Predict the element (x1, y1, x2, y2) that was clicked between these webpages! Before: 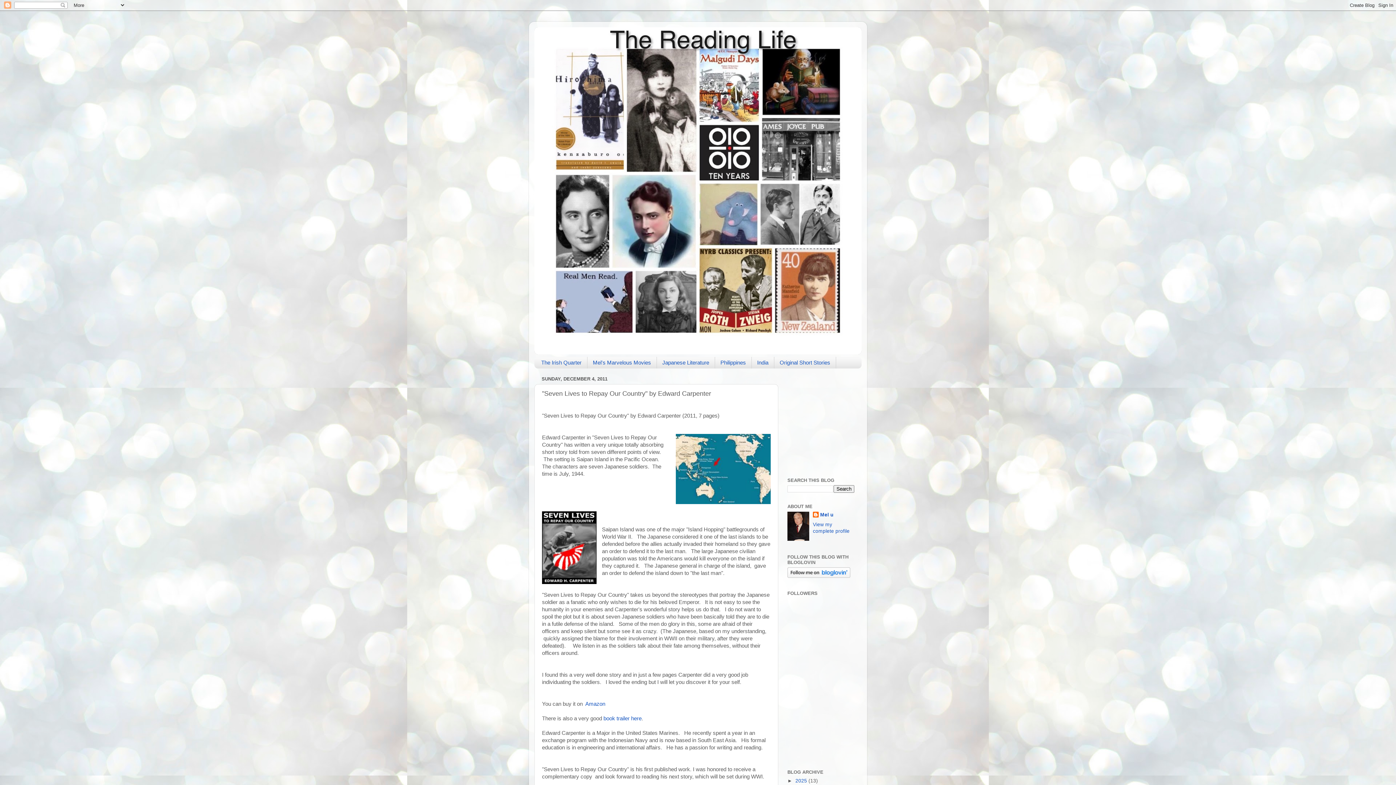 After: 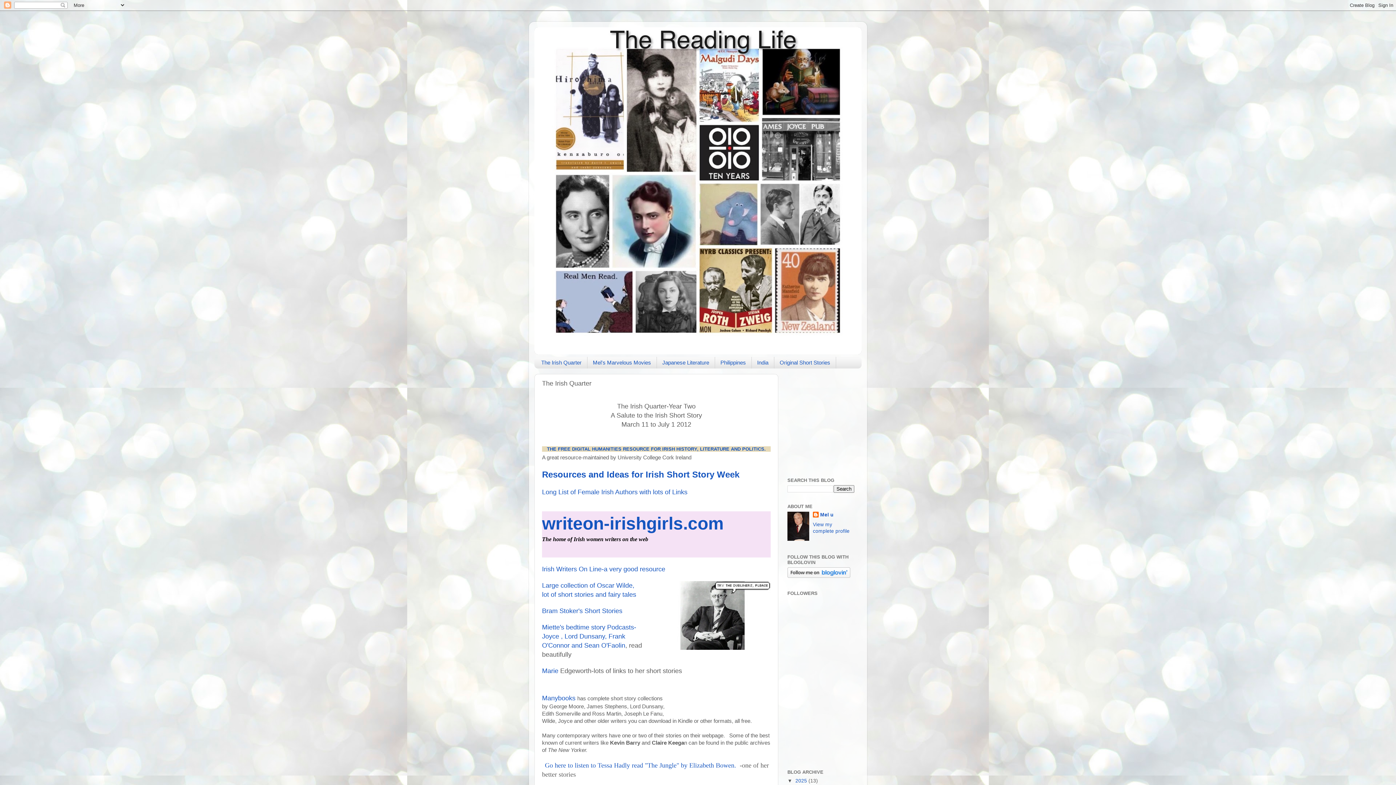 Action: bbox: (534, 357, 587, 368) label: The Irish Quarter